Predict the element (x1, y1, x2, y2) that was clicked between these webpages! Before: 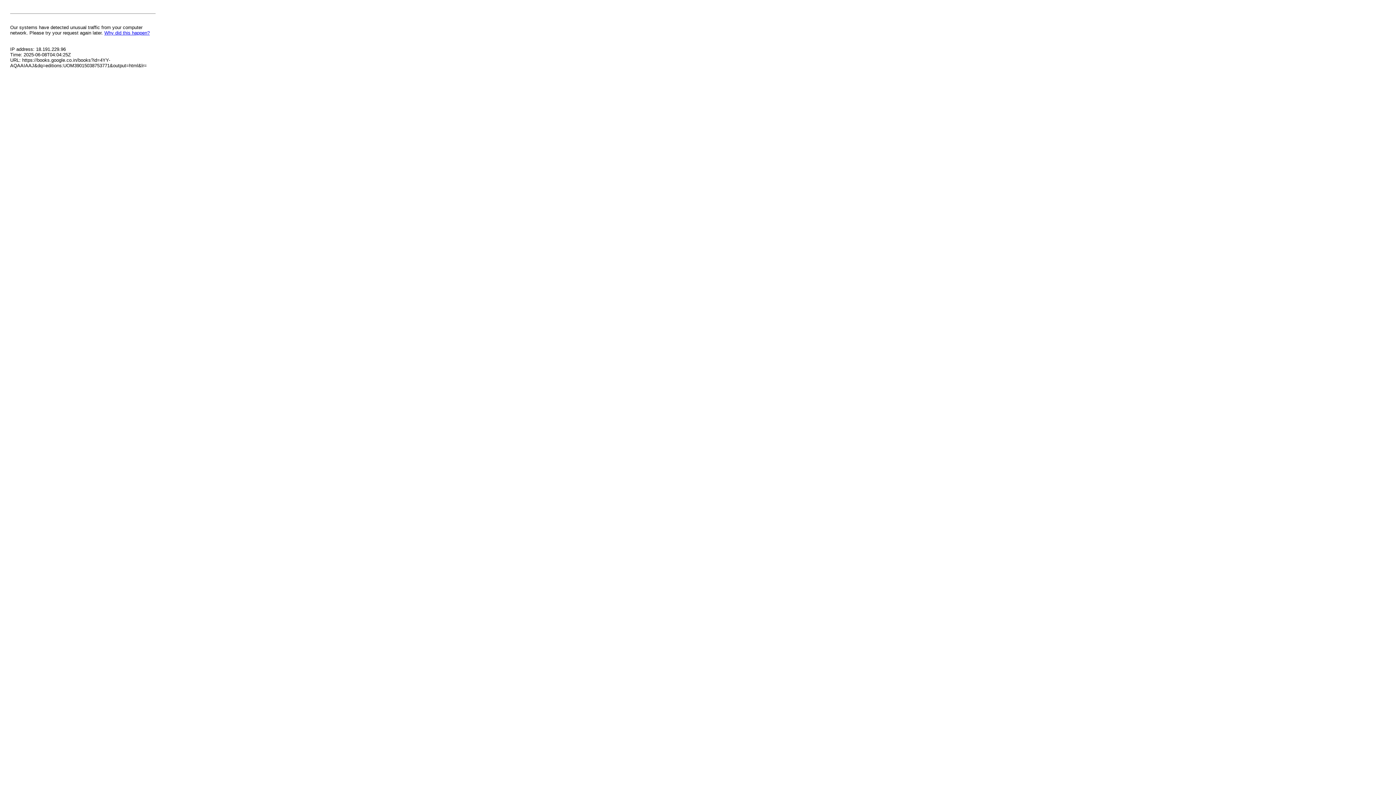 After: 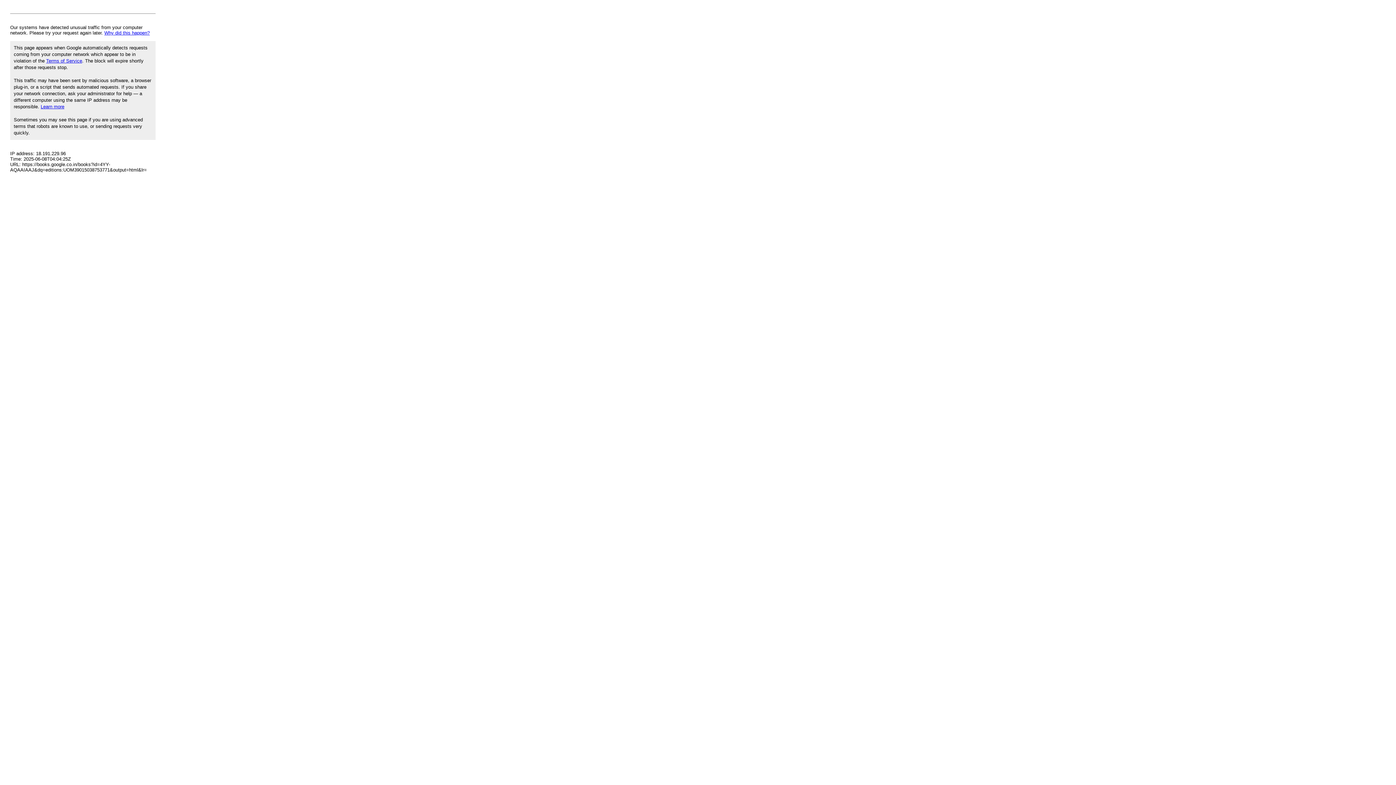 Action: bbox: (104, 30, 149, 35) label: Why did this happen?